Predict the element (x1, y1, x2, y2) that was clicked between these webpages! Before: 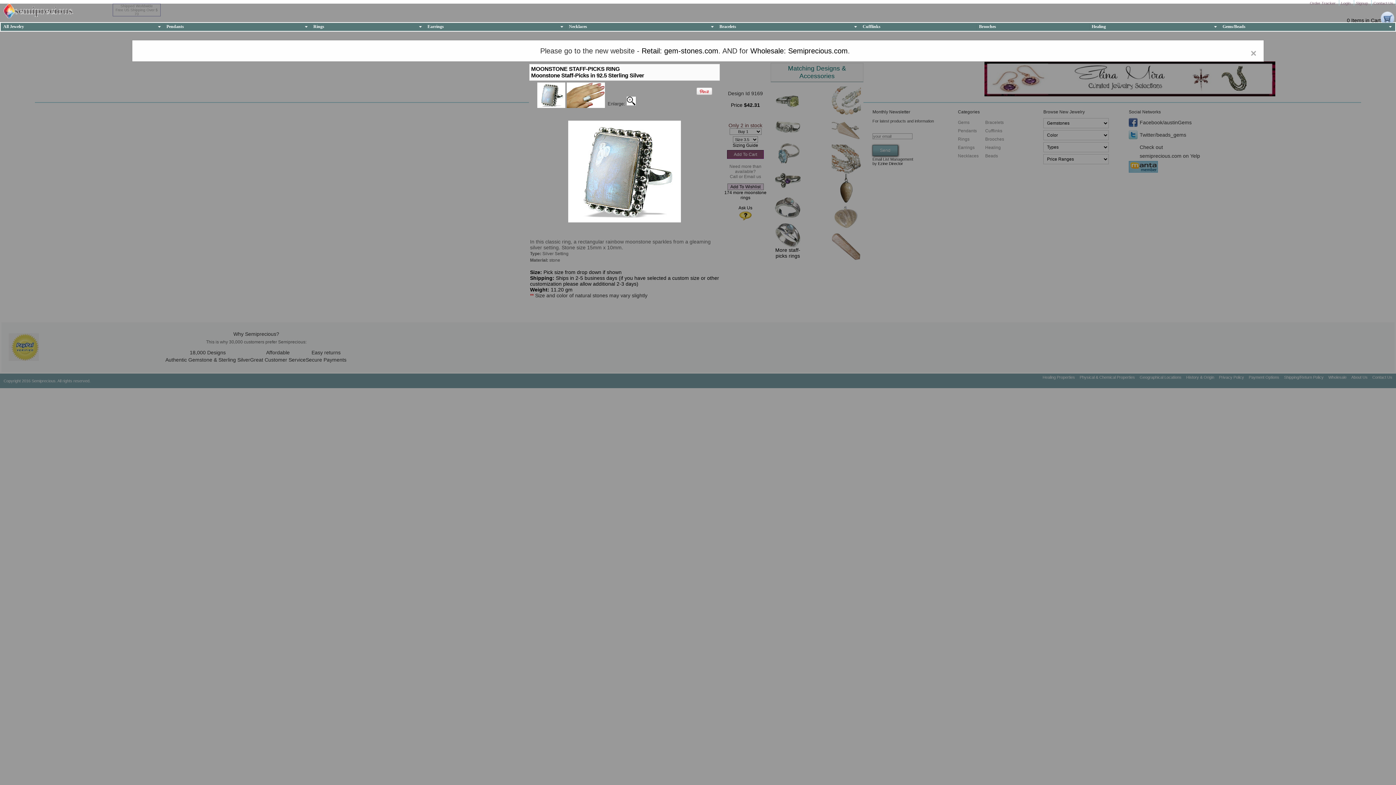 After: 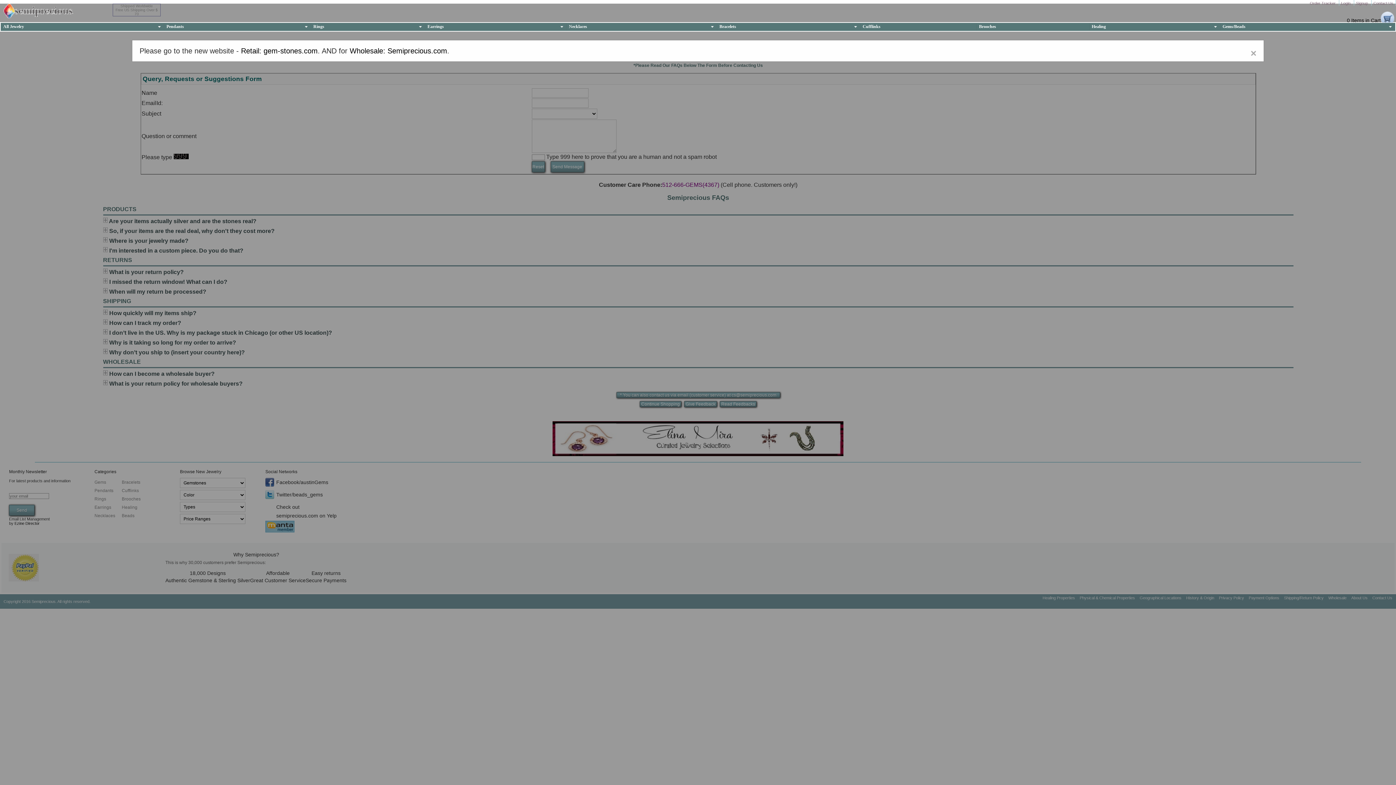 Action: bbox: (1373, 1, 1393, 5) label: Contact Us